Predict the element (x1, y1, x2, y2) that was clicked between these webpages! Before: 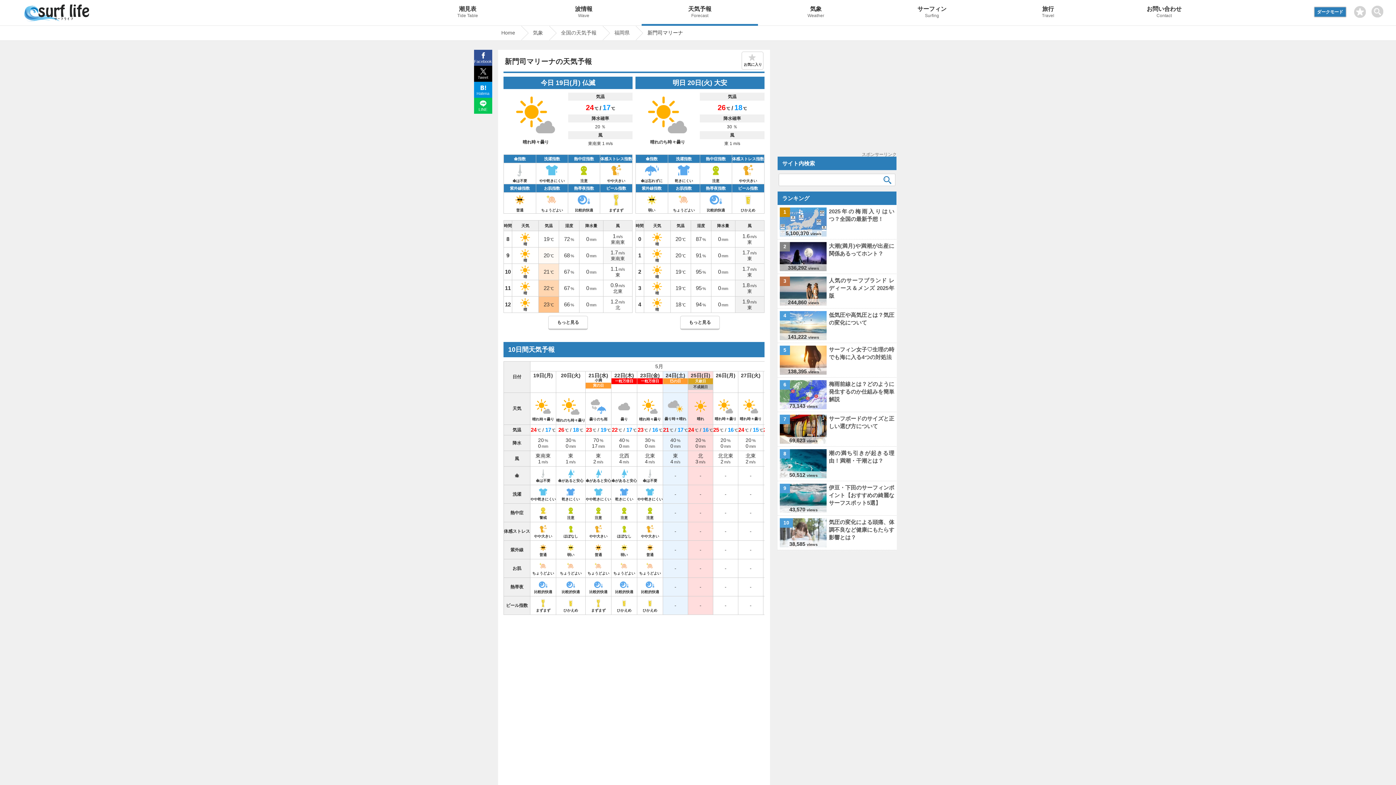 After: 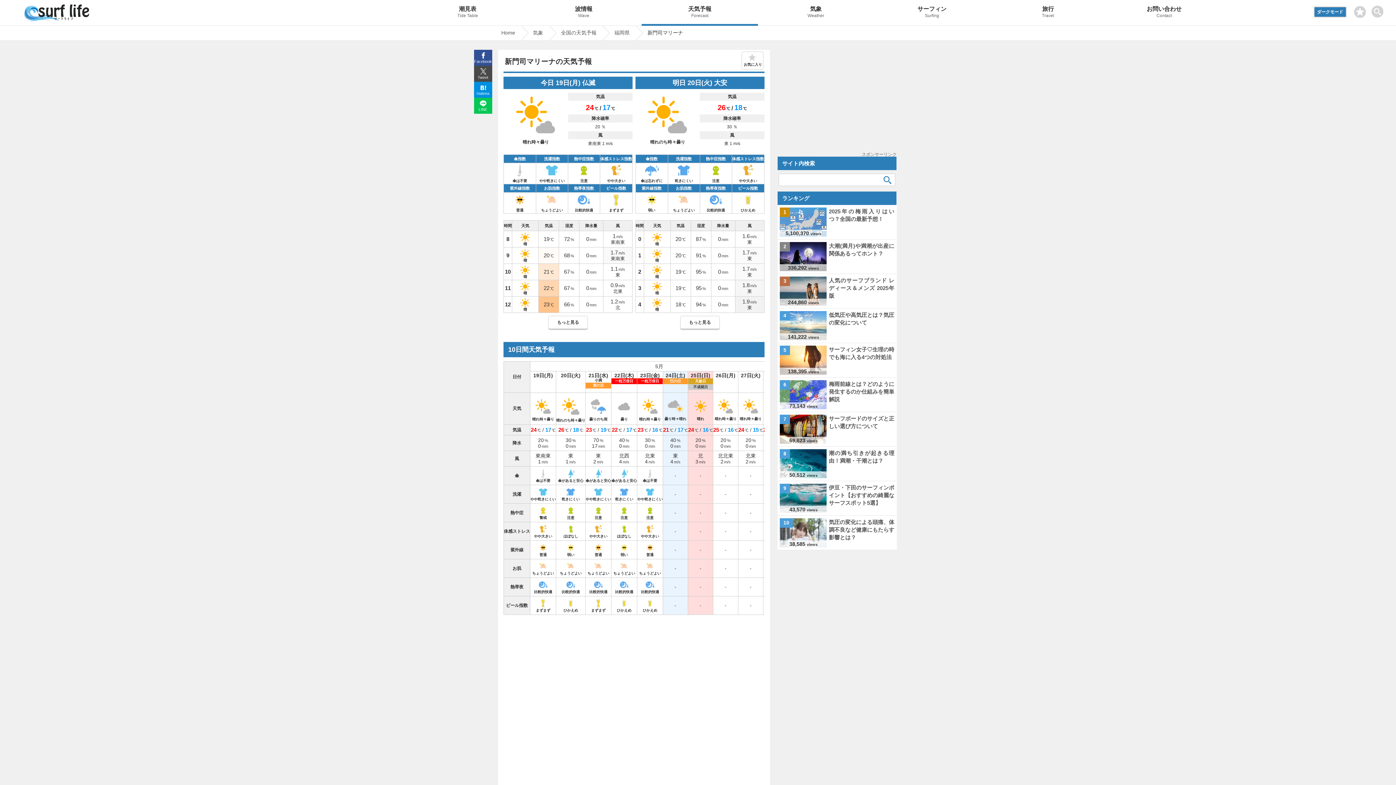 Action: label: Tweet bbox: (474, 65, 492, 81)